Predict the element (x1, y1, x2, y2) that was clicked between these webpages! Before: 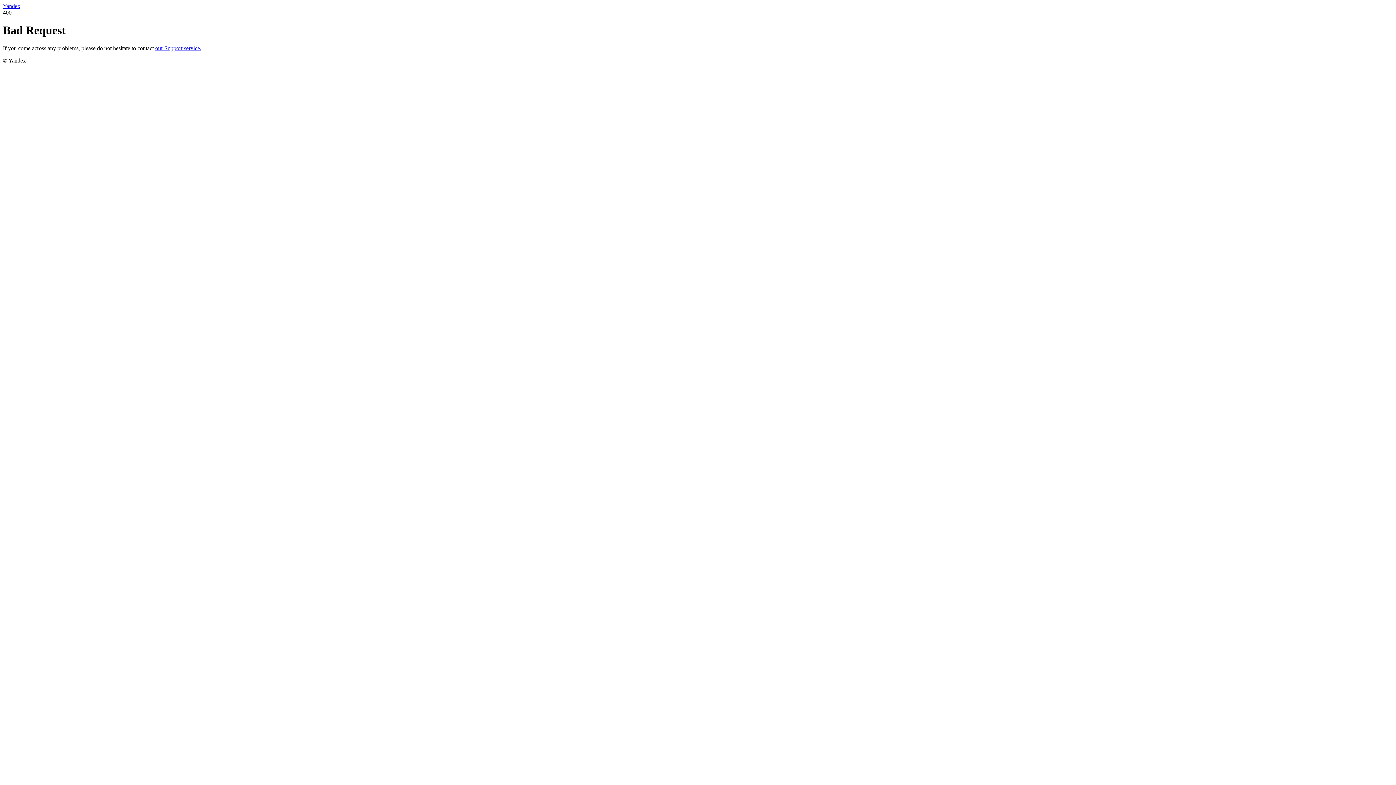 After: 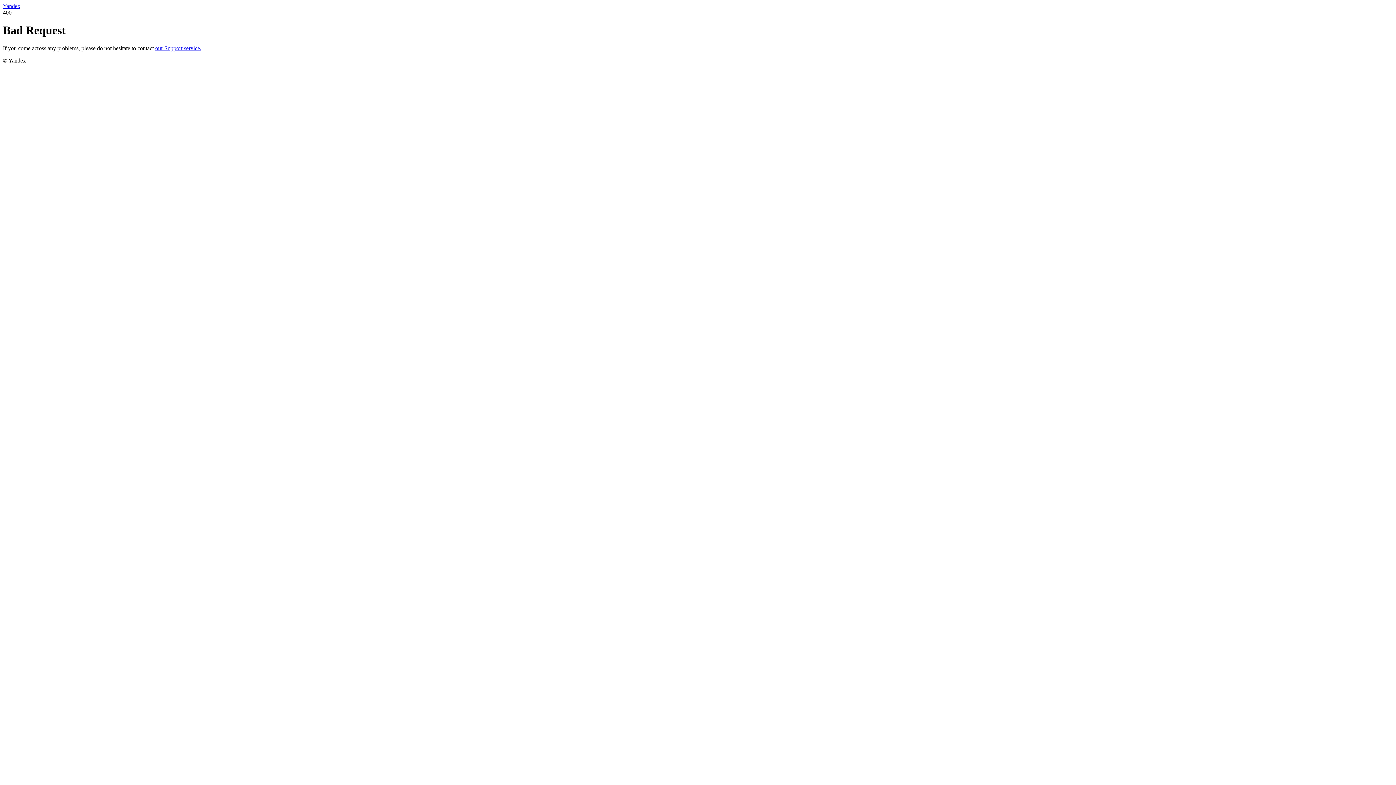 Action: label: our Support service. bbox: (155, 45, 201, 51)